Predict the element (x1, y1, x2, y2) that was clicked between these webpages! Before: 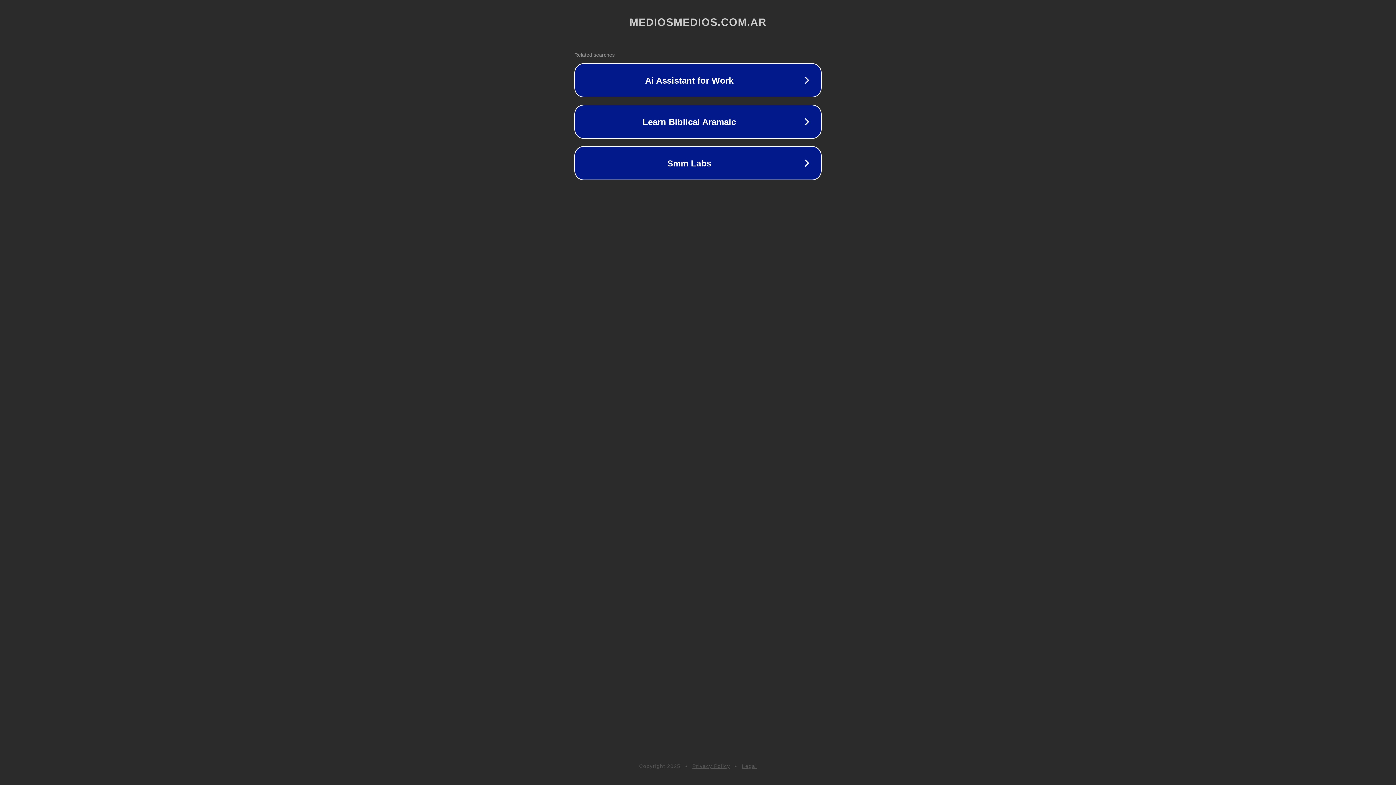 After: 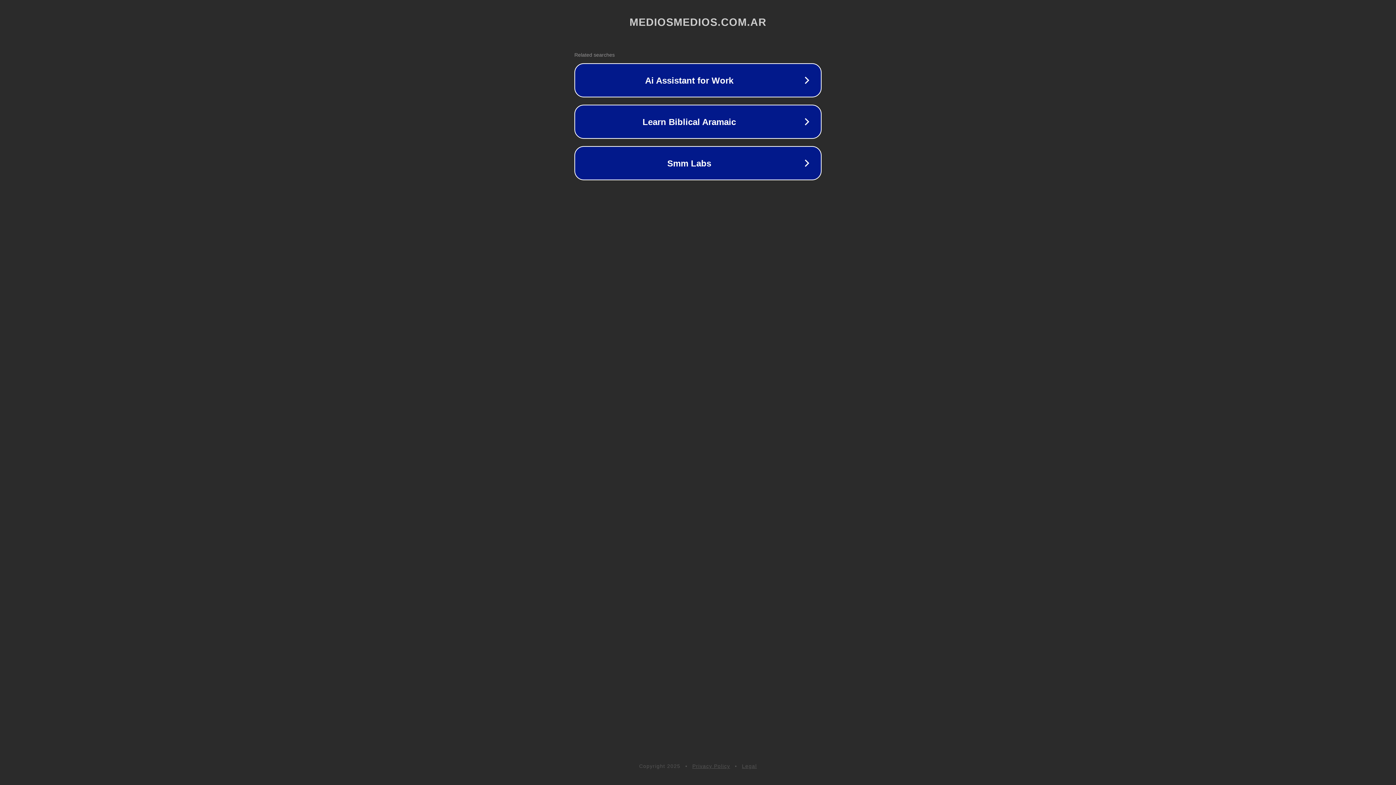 Action: bbox: (742, 763, 757, 769) label: Legal